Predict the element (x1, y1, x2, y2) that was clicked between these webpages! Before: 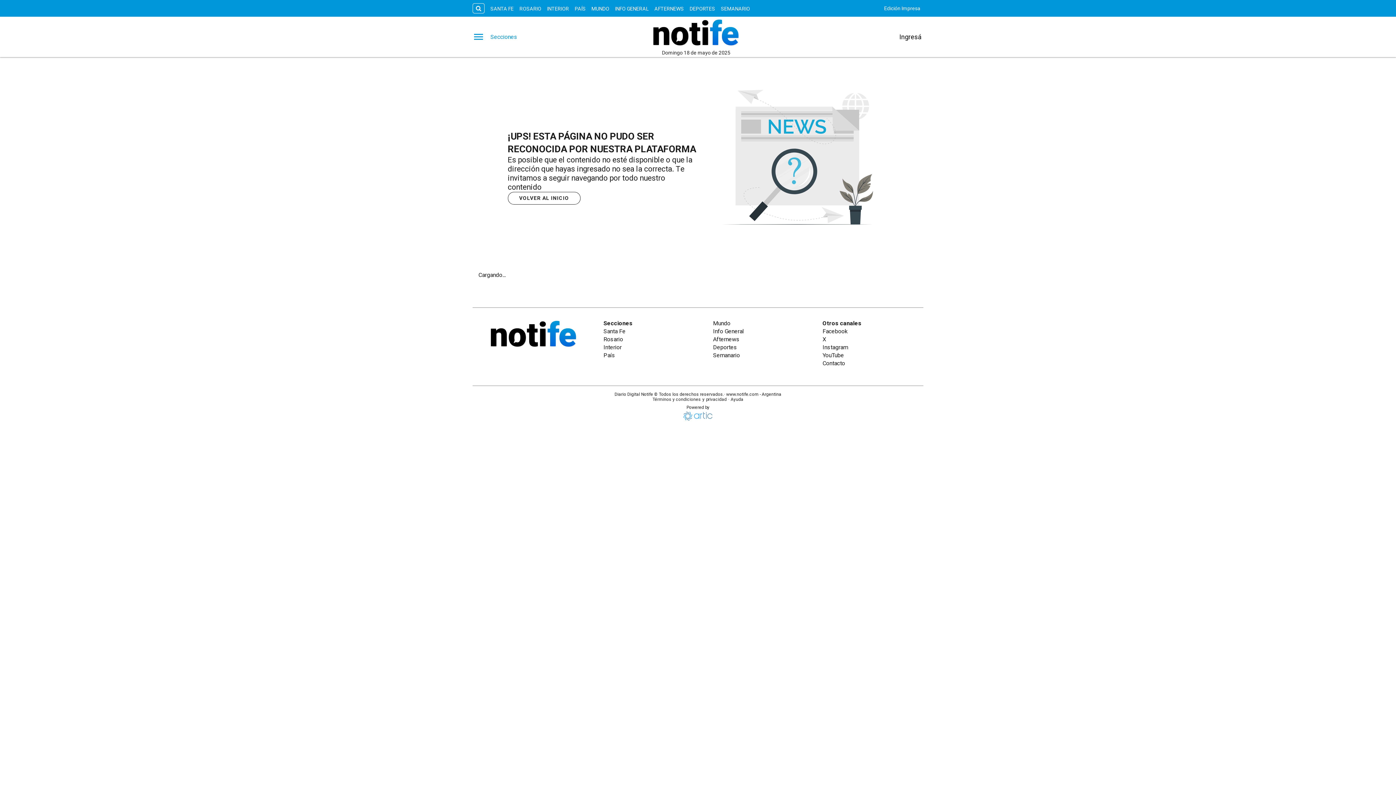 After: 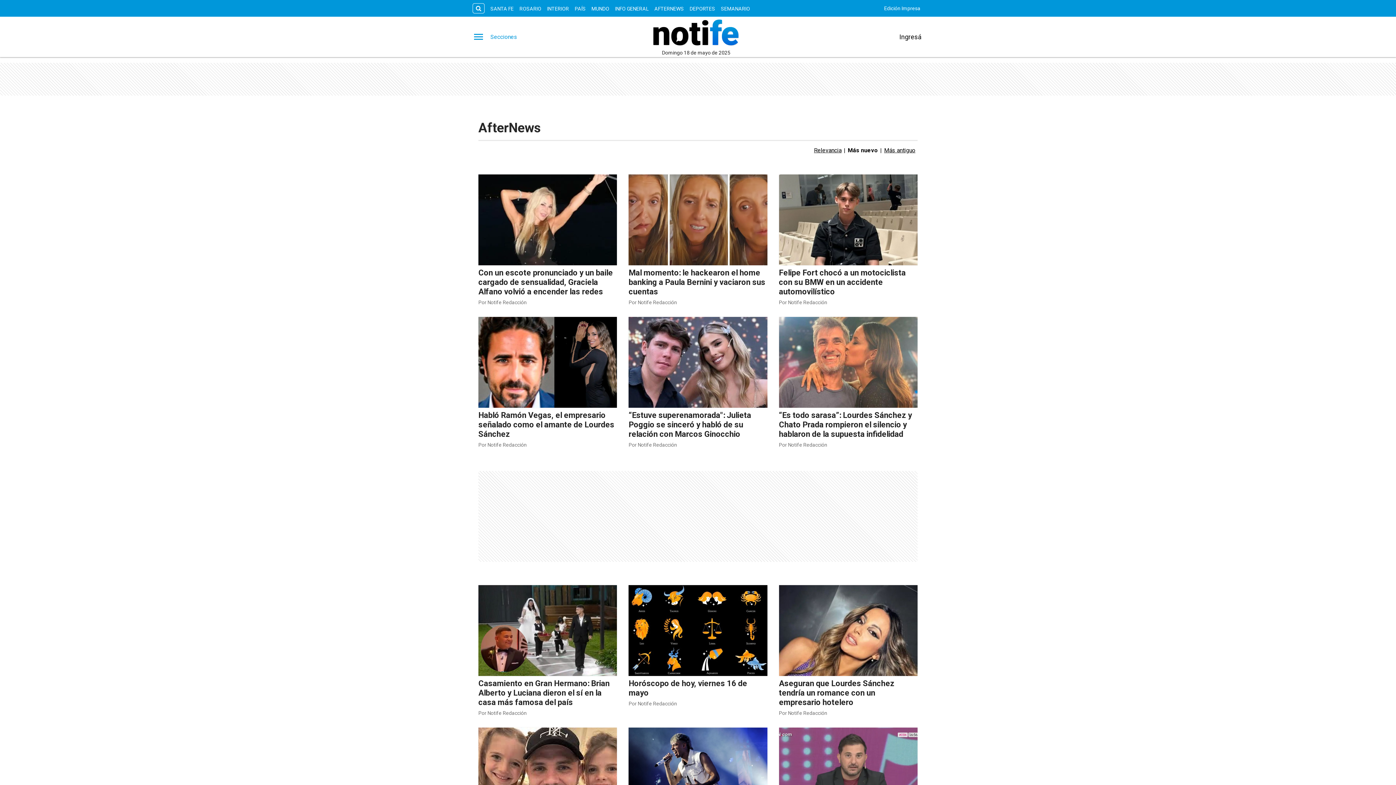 Action: label: Afternews bbox: (713, 336, 739, 342)